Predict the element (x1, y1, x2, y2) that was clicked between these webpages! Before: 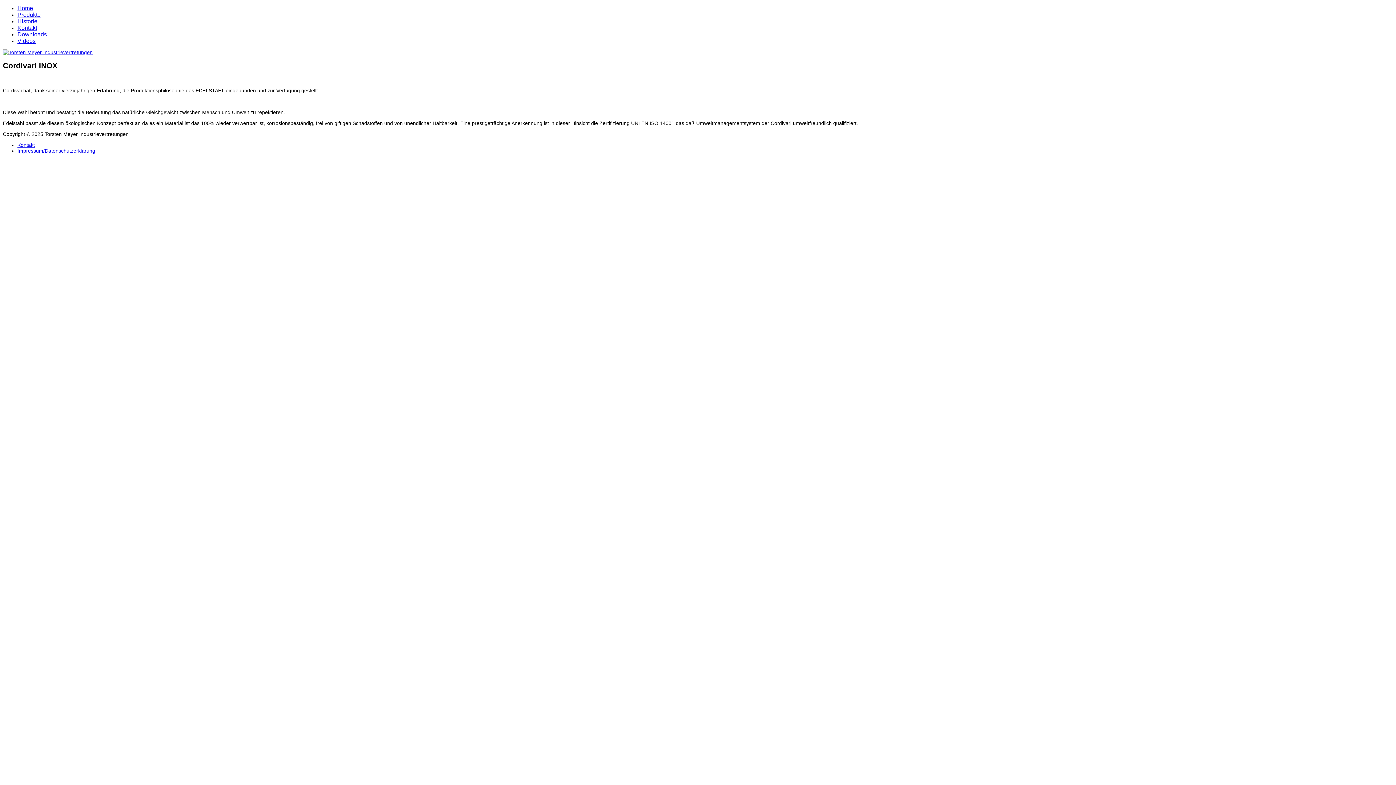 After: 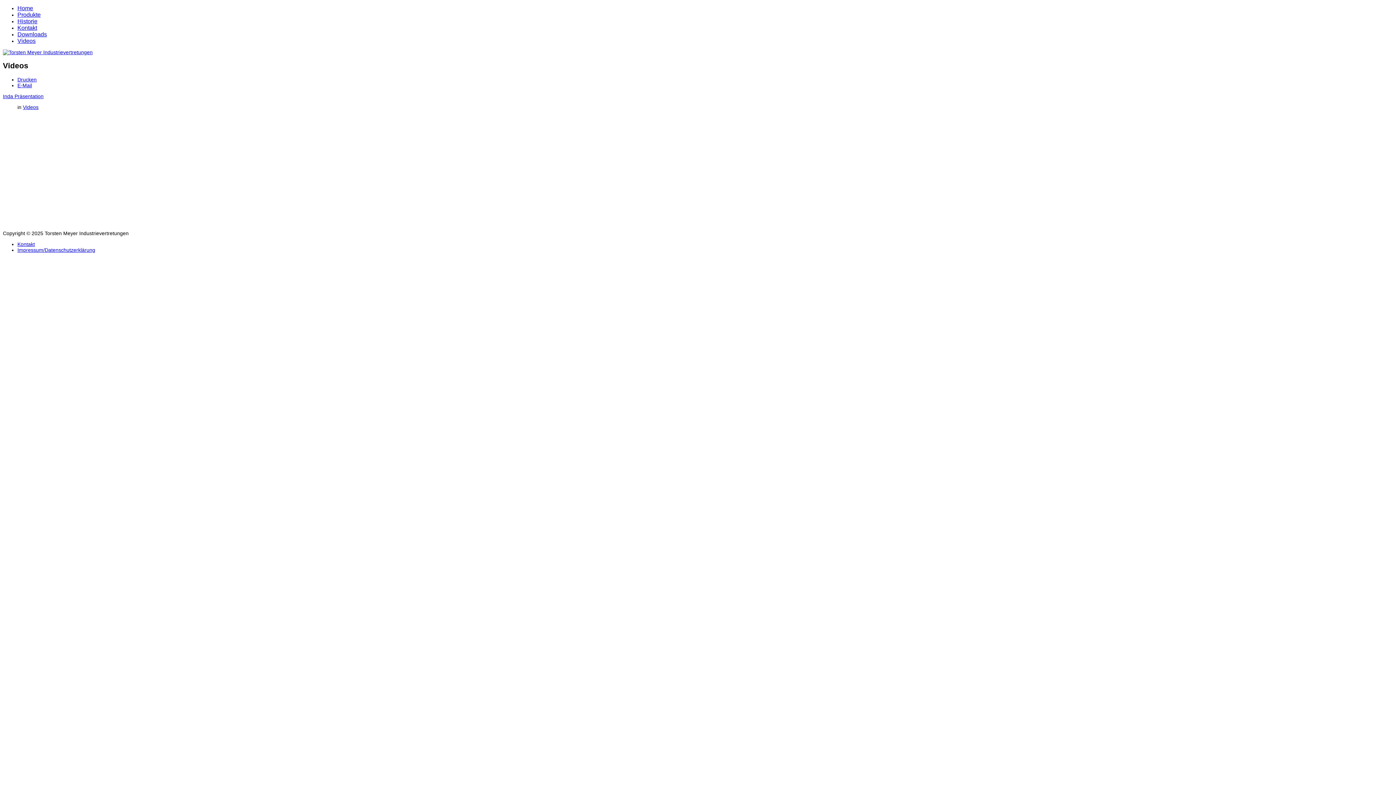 Action: label: Videos bbox: (17, 37, 35, 44)